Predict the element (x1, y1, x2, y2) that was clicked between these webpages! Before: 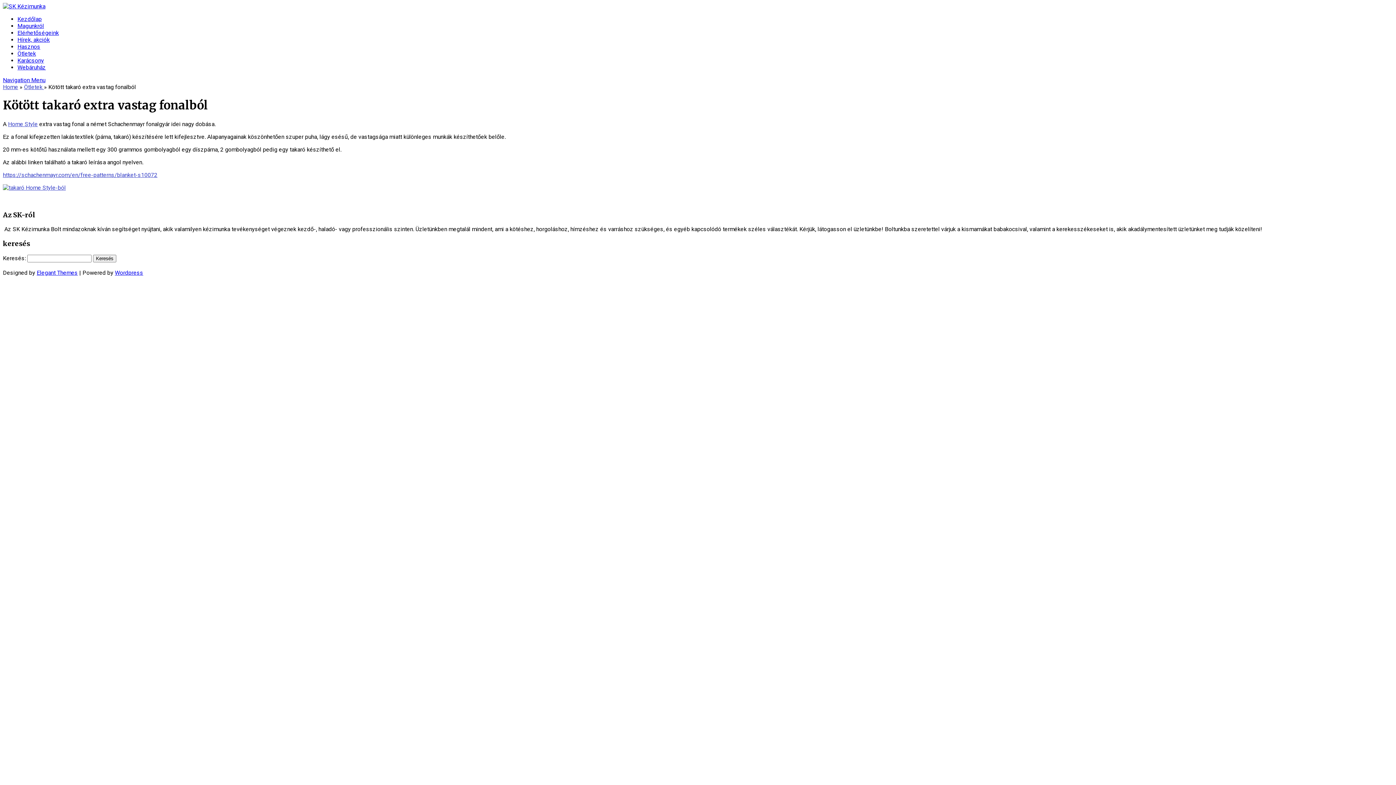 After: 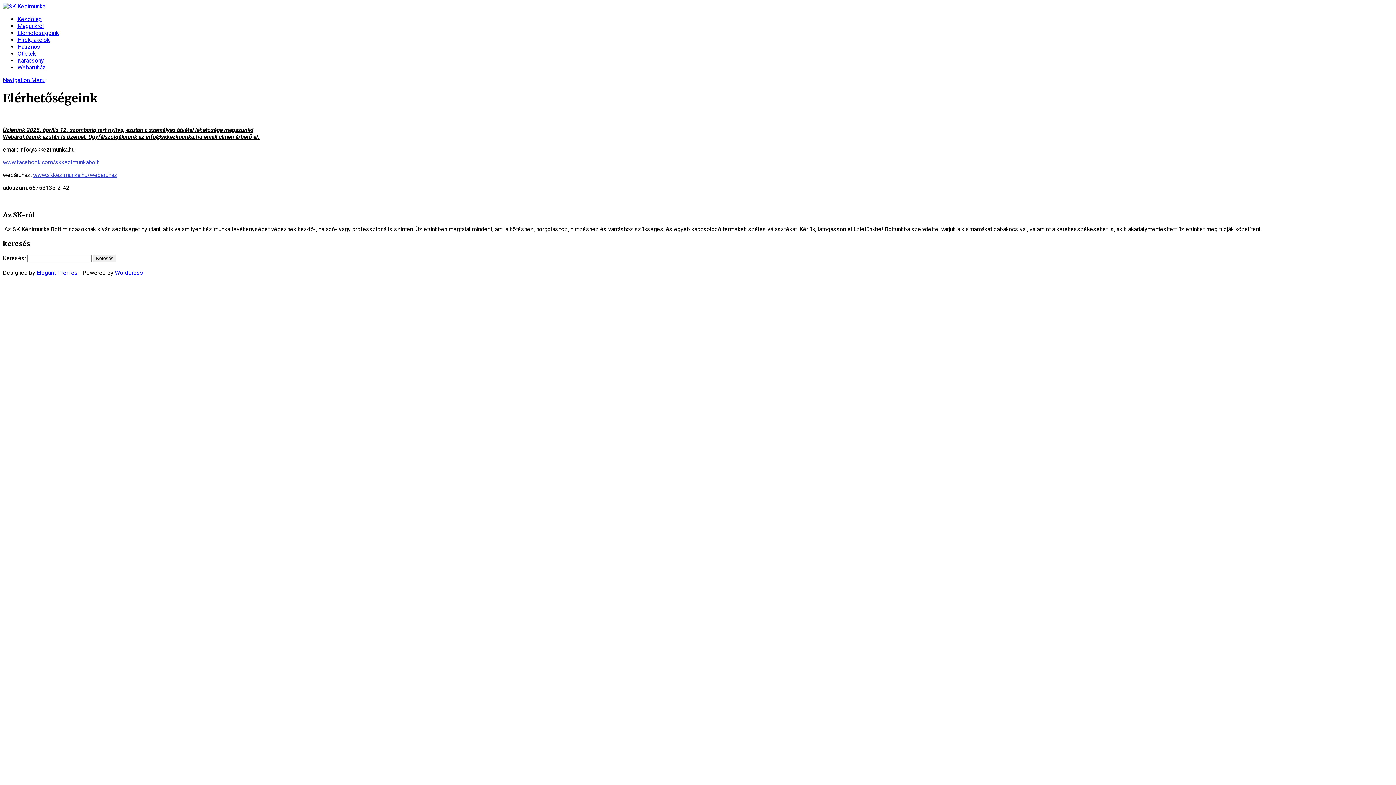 Action: label: Elérhetőségeink bbox: (17, 29, 58, 36)